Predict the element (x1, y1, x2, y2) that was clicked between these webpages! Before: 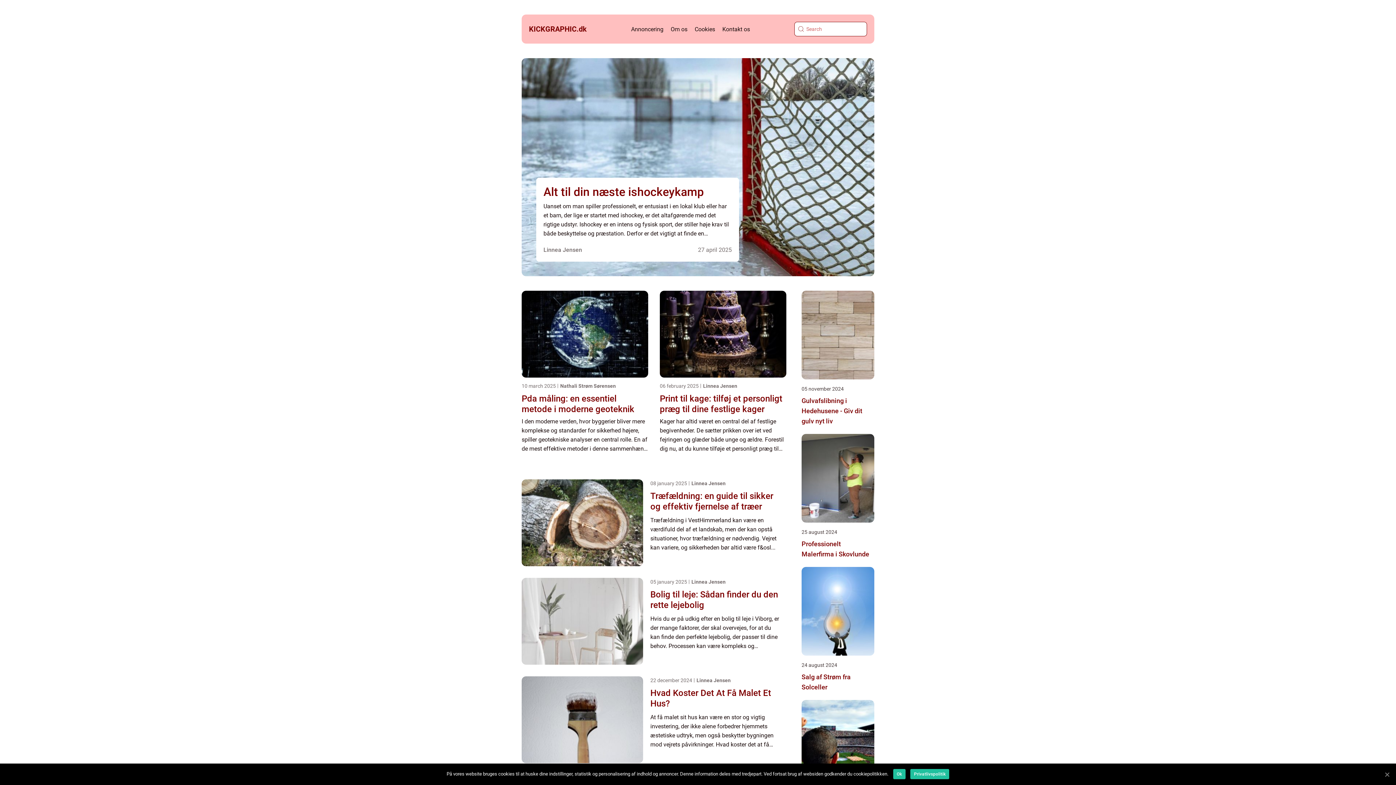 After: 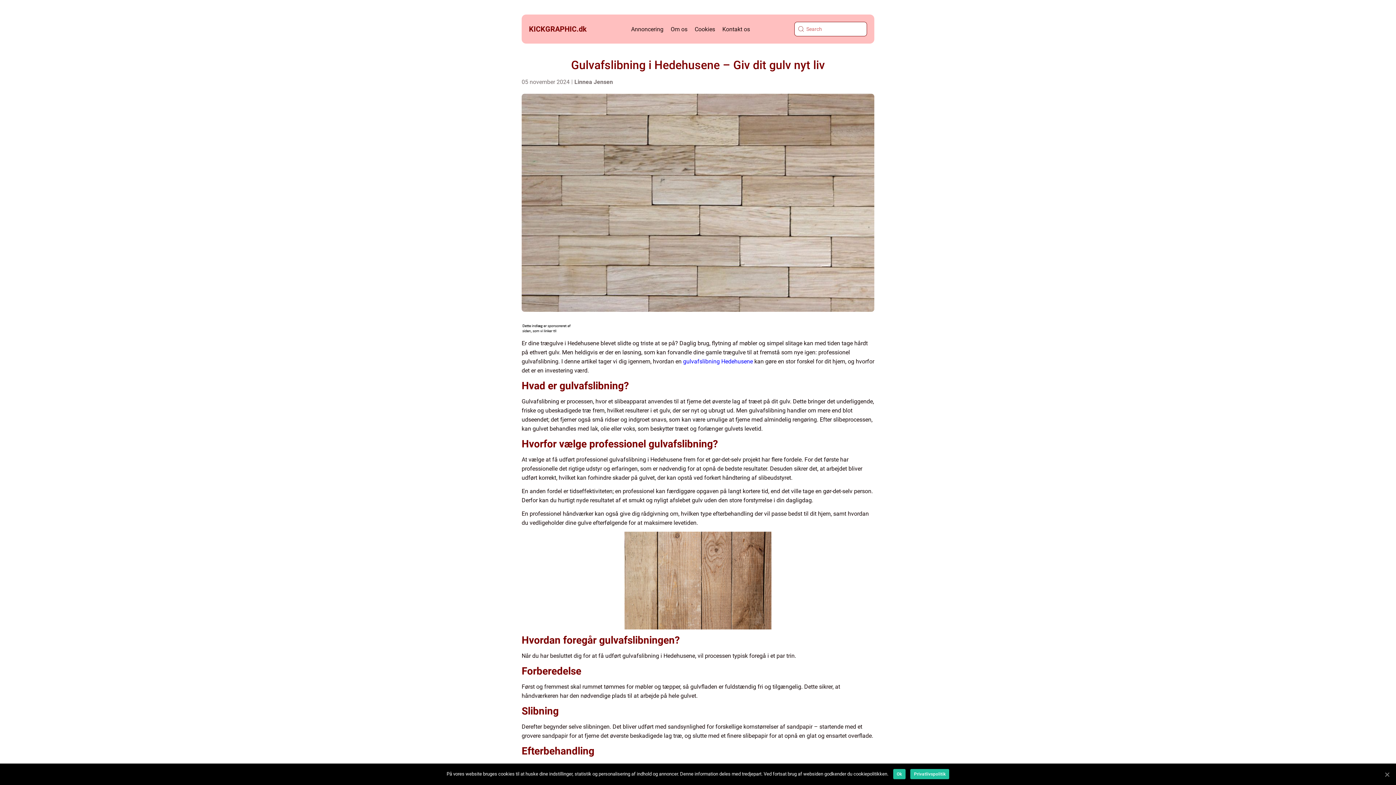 Action: label: Gulvafslibning i Hedehusene - Giv dit gulv nyt liv bbox: (801, 396, 874, 426)